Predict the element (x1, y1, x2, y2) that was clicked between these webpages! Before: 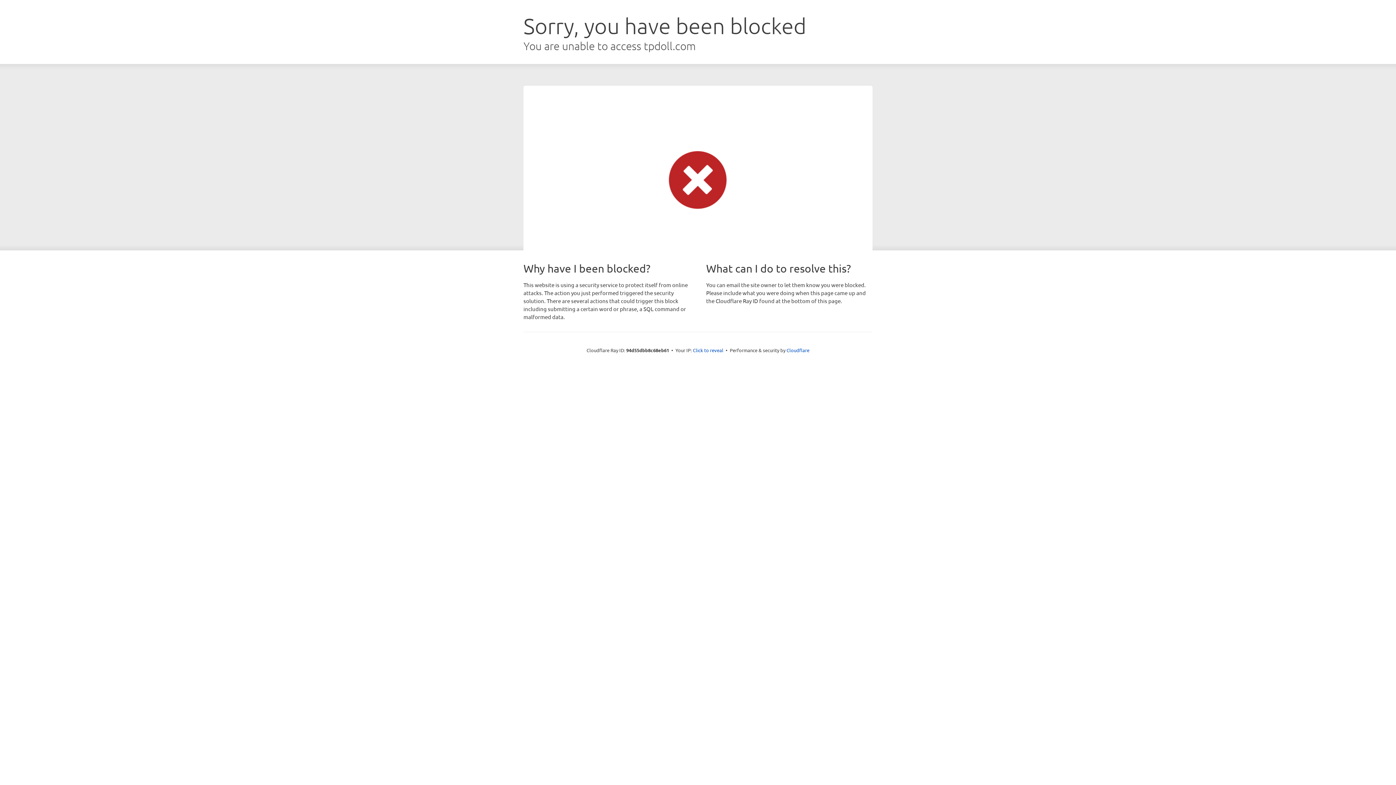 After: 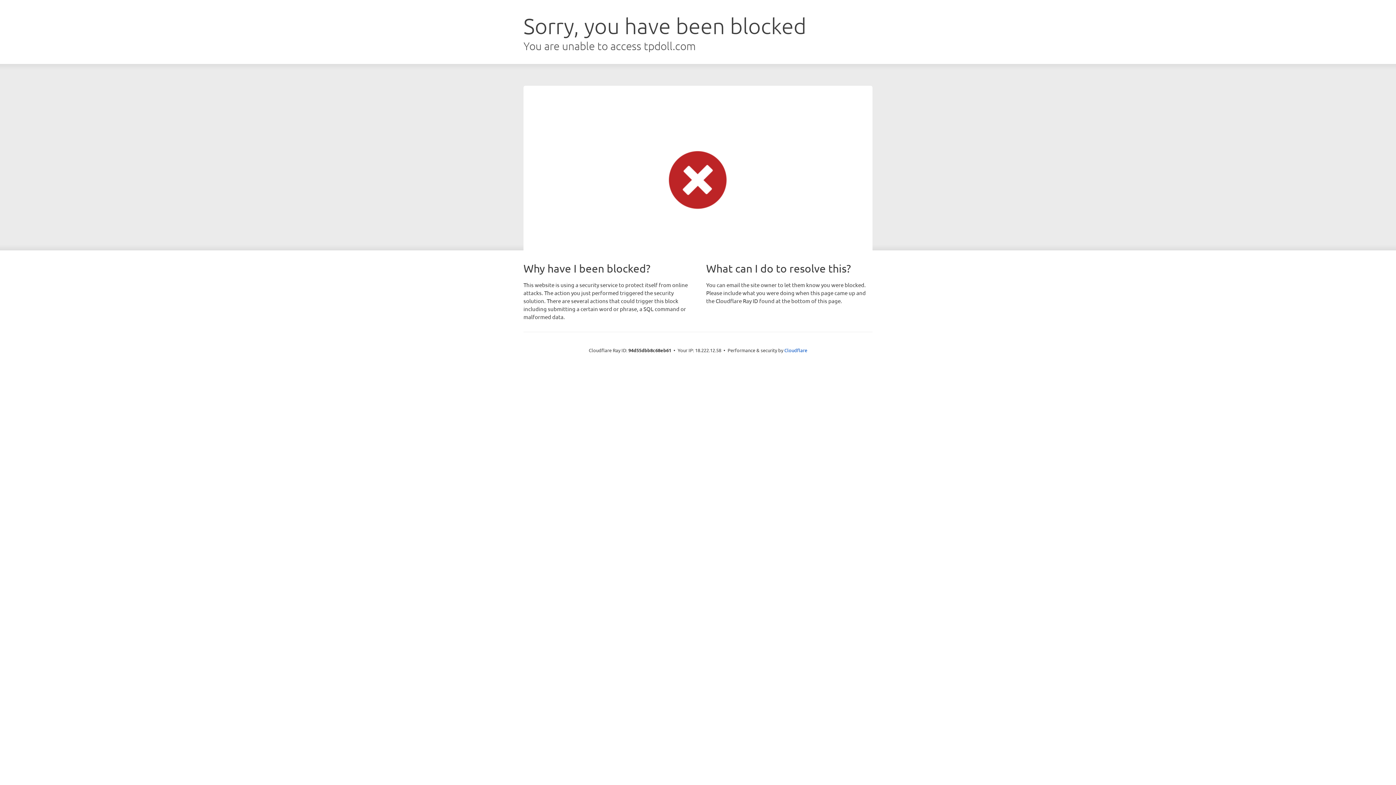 Action: bbox: (693, 346, 723, 353) label: Click to reveal